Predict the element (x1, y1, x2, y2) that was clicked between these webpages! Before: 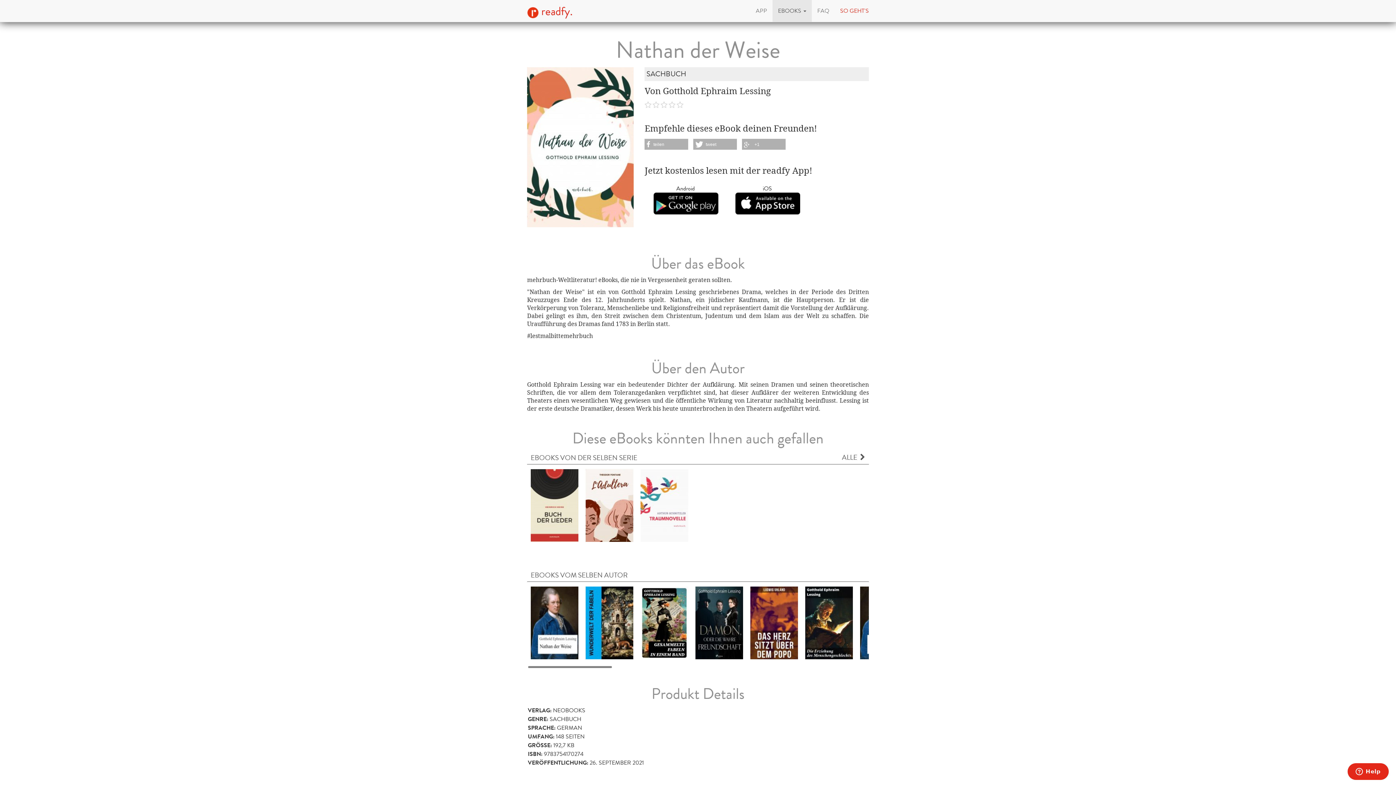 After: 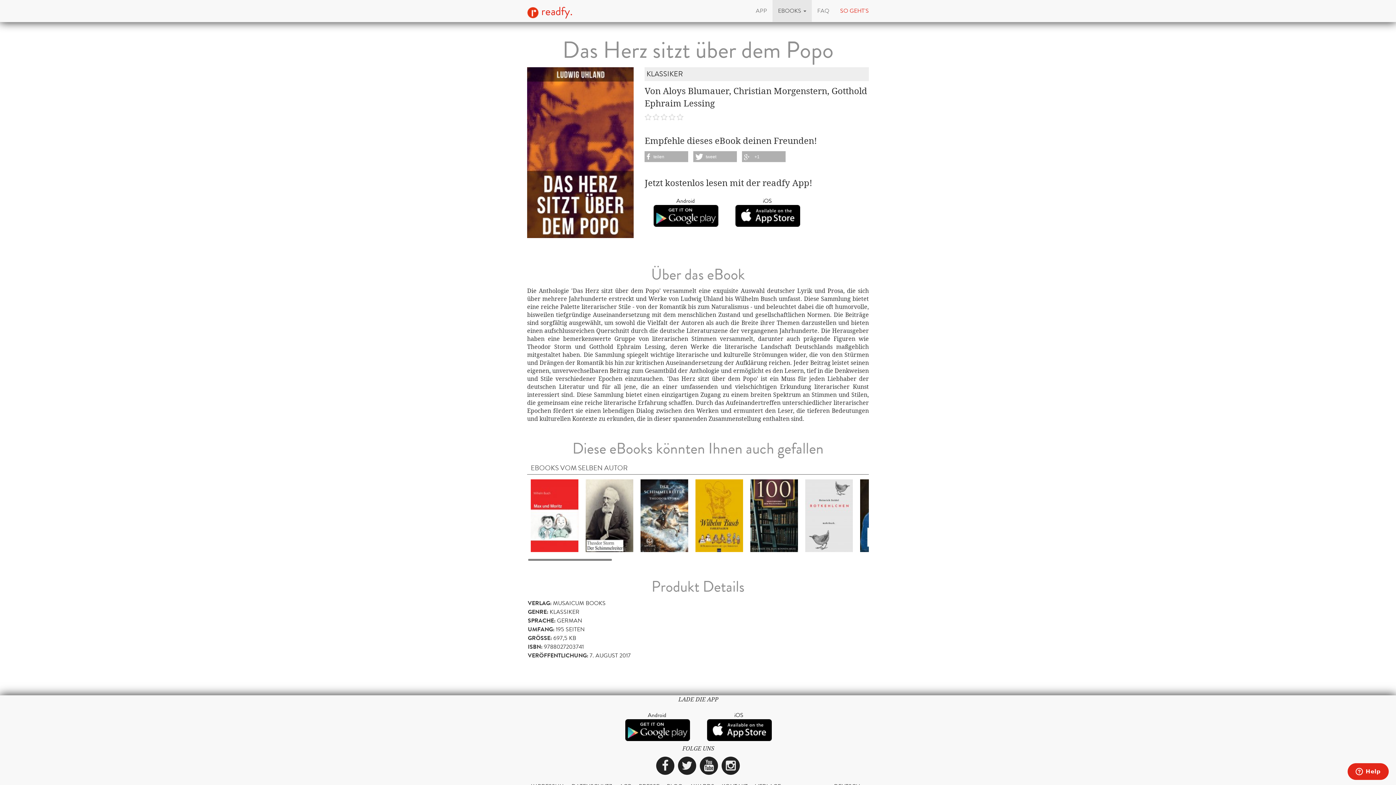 Action: bbox: (750, 619, 798, 626)